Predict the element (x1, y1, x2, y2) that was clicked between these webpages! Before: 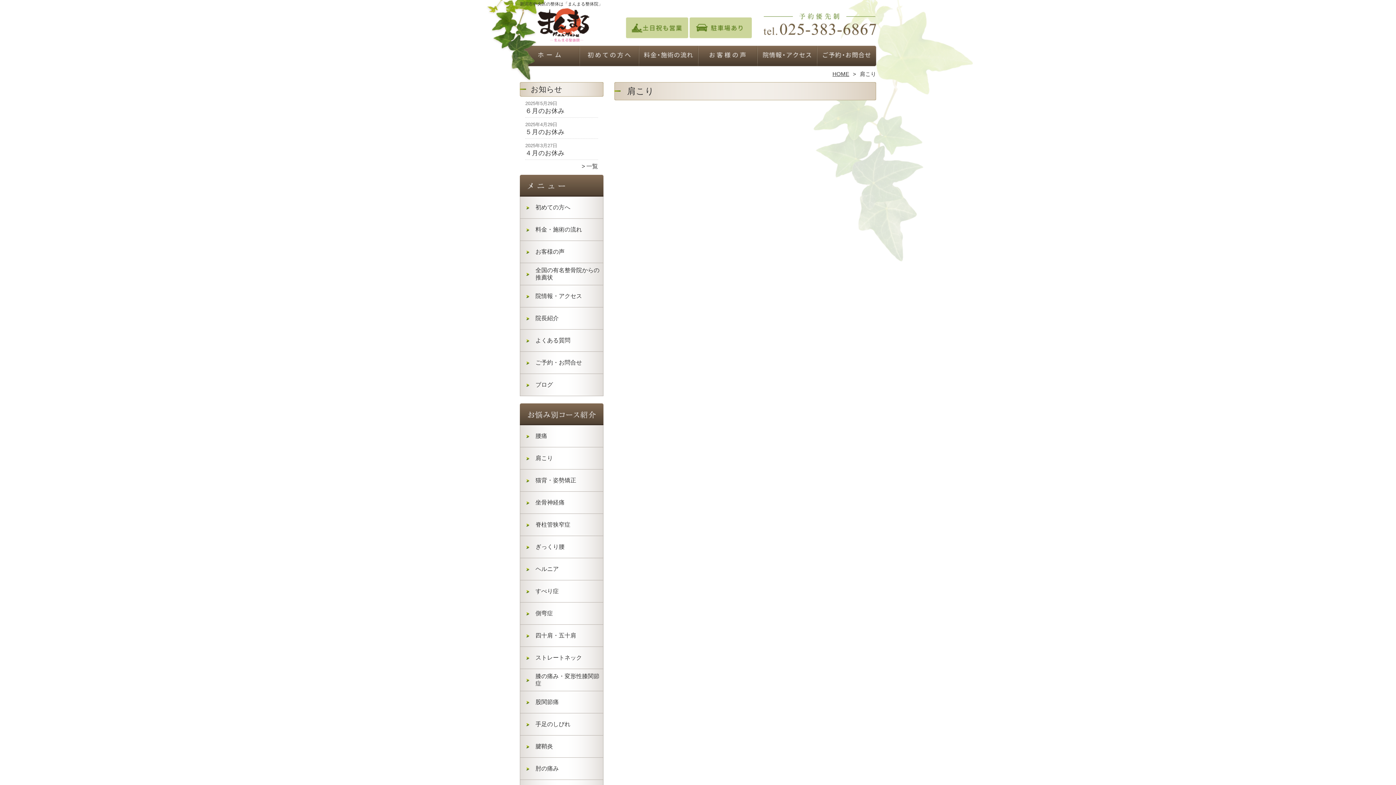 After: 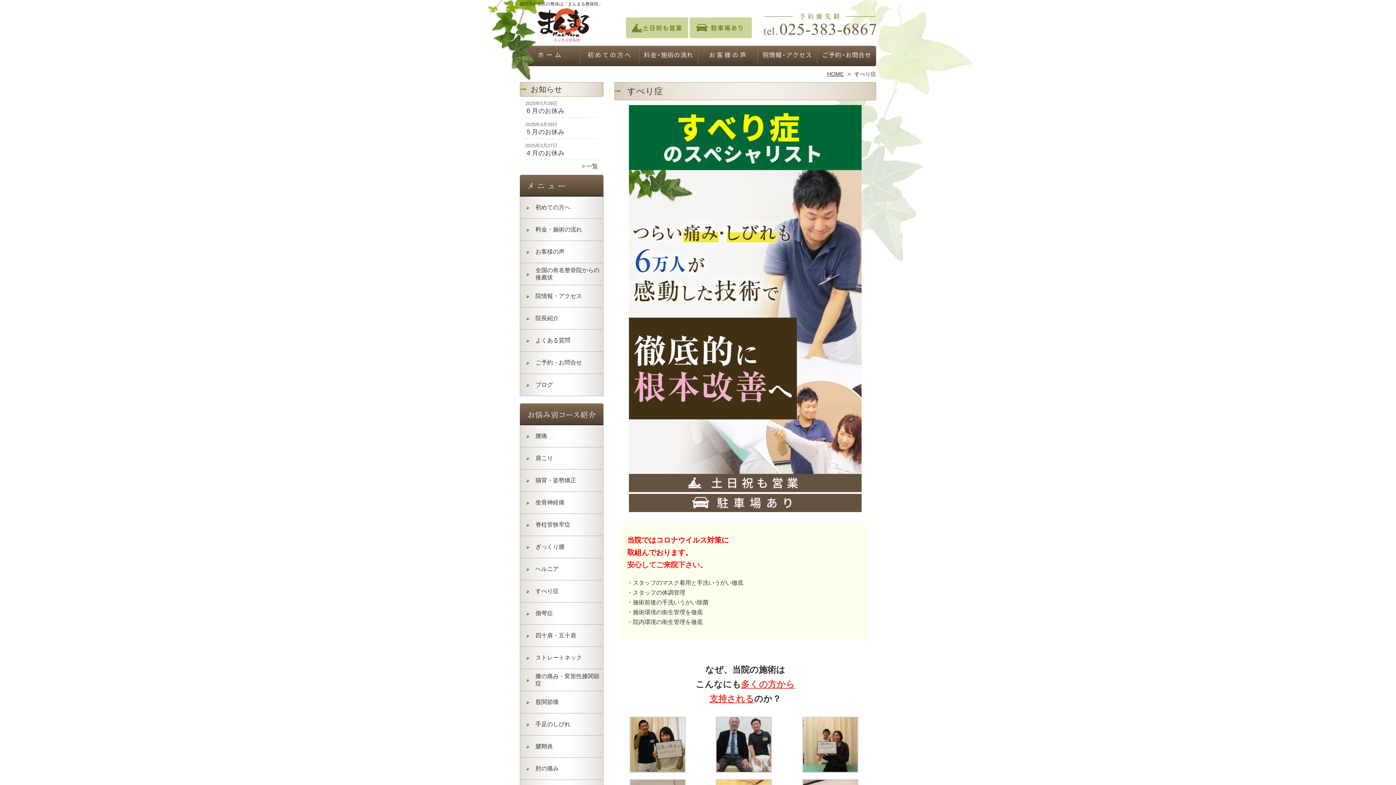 Action: label: すべり症 bbox: (520, 580, 560, 602)